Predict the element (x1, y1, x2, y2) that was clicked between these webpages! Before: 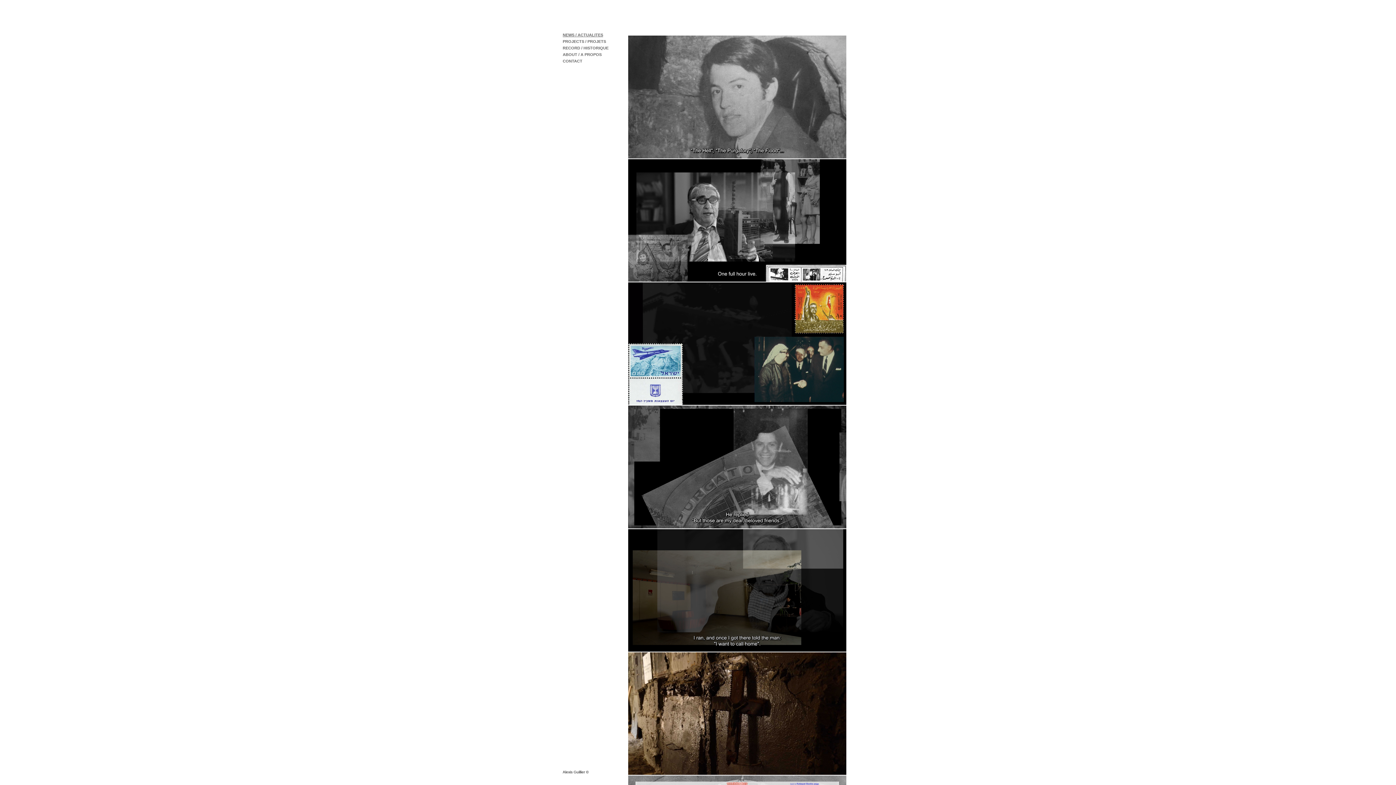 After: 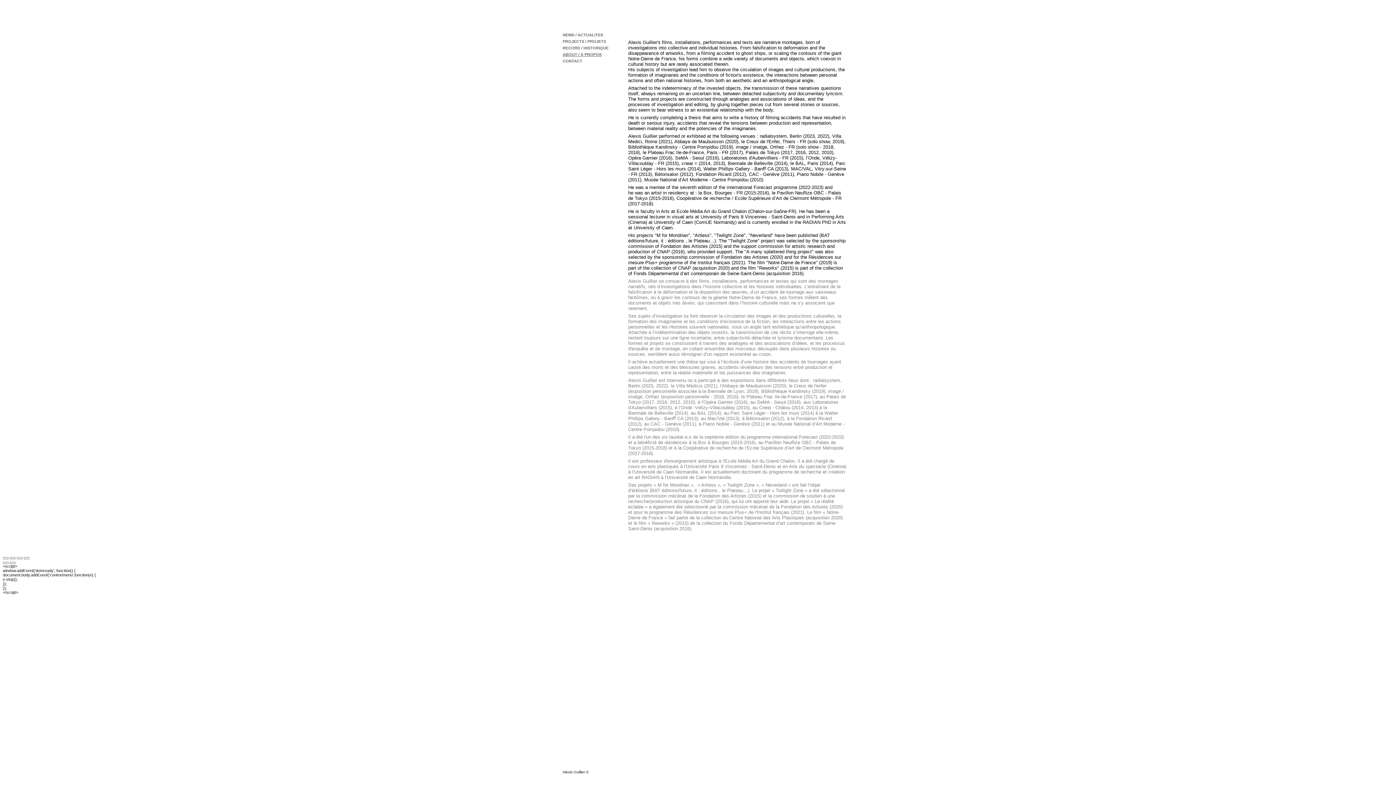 Action: bbox: (562, 52, 601, 56) label: ABOUT / A PROPOS